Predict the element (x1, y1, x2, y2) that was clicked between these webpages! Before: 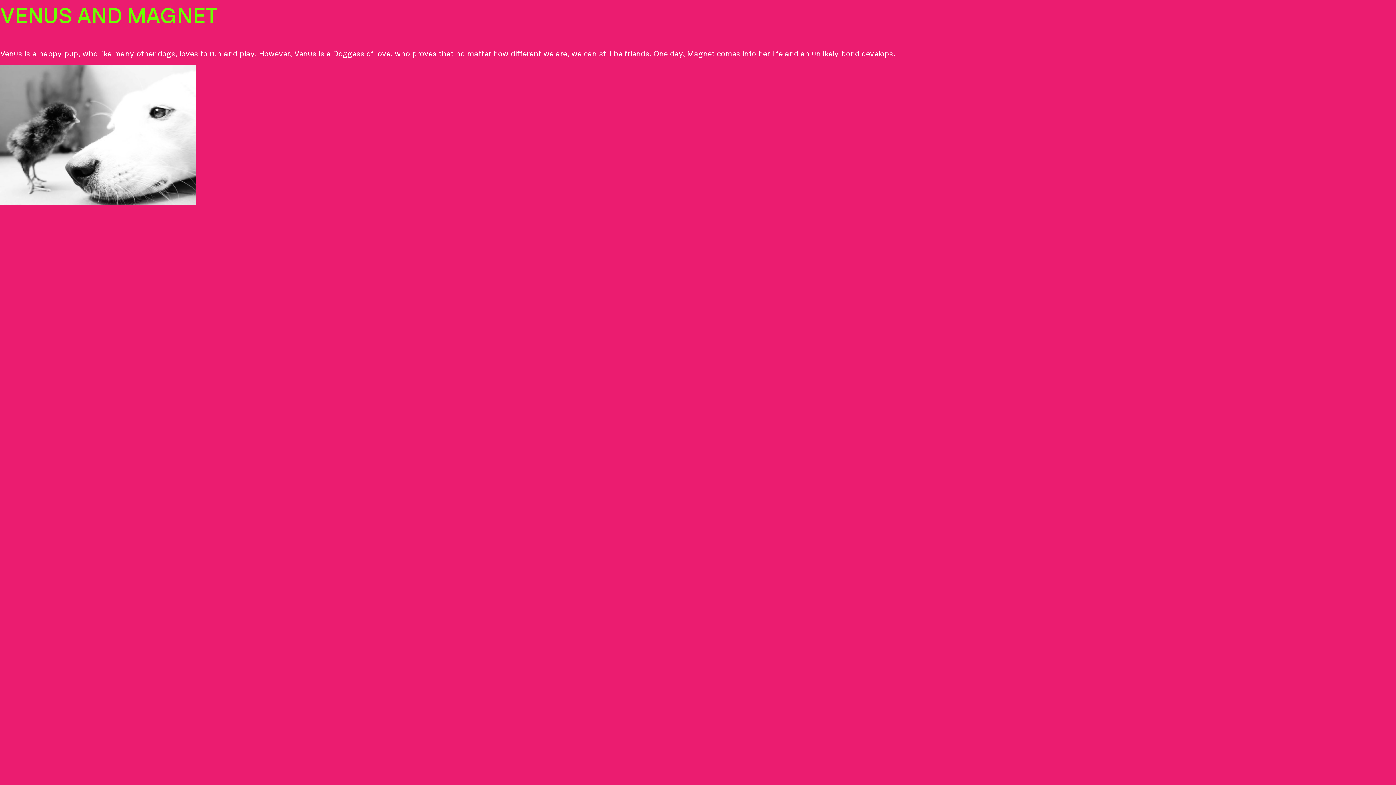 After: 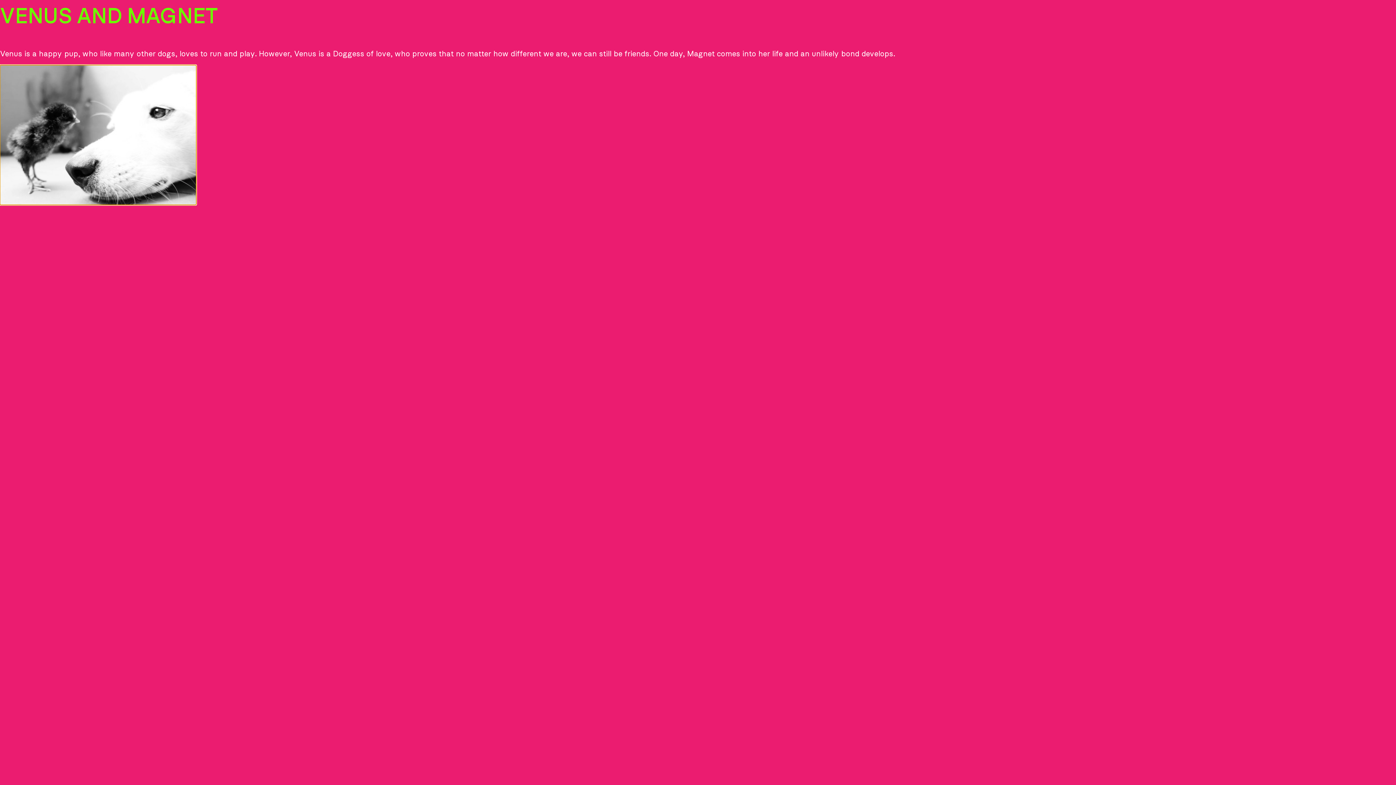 Action: bbox: (0, 199, 196, 206)